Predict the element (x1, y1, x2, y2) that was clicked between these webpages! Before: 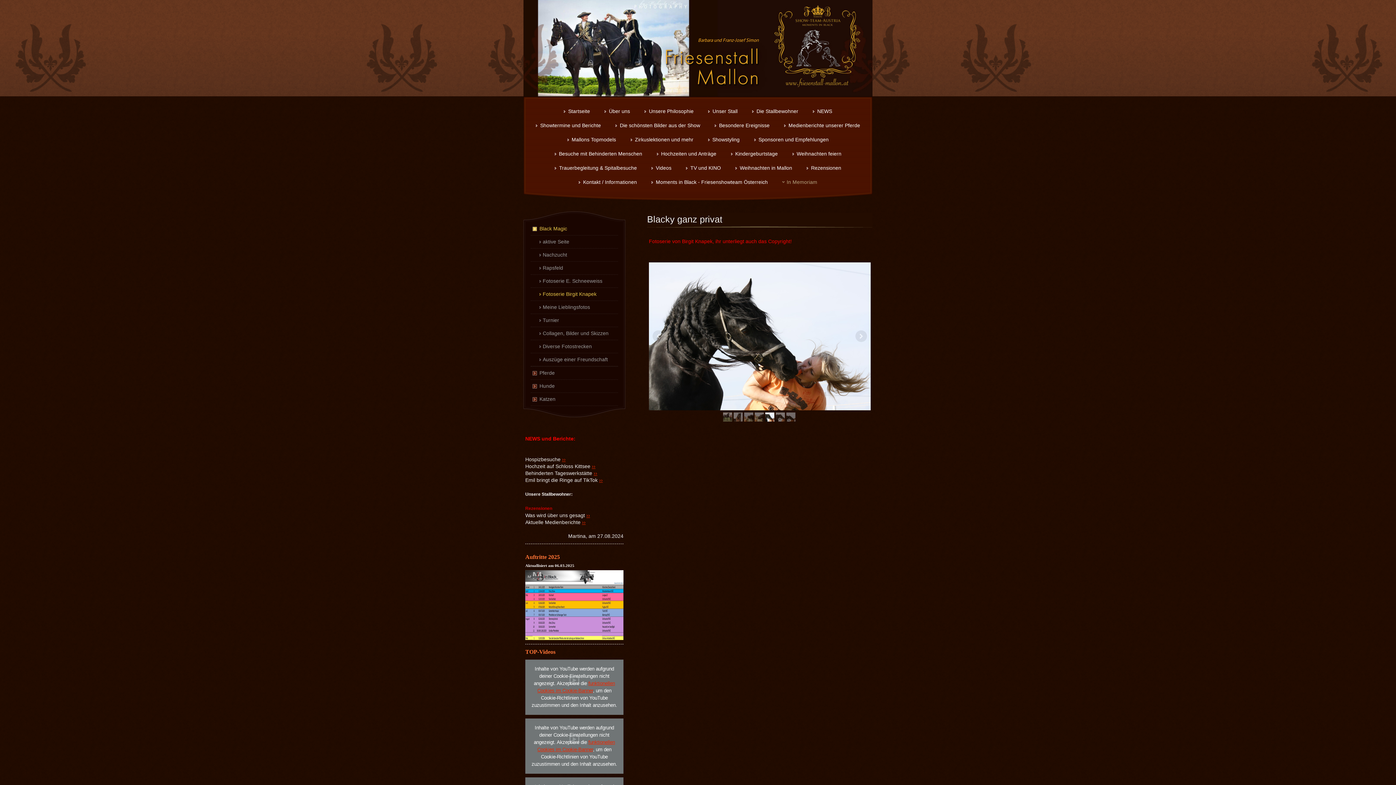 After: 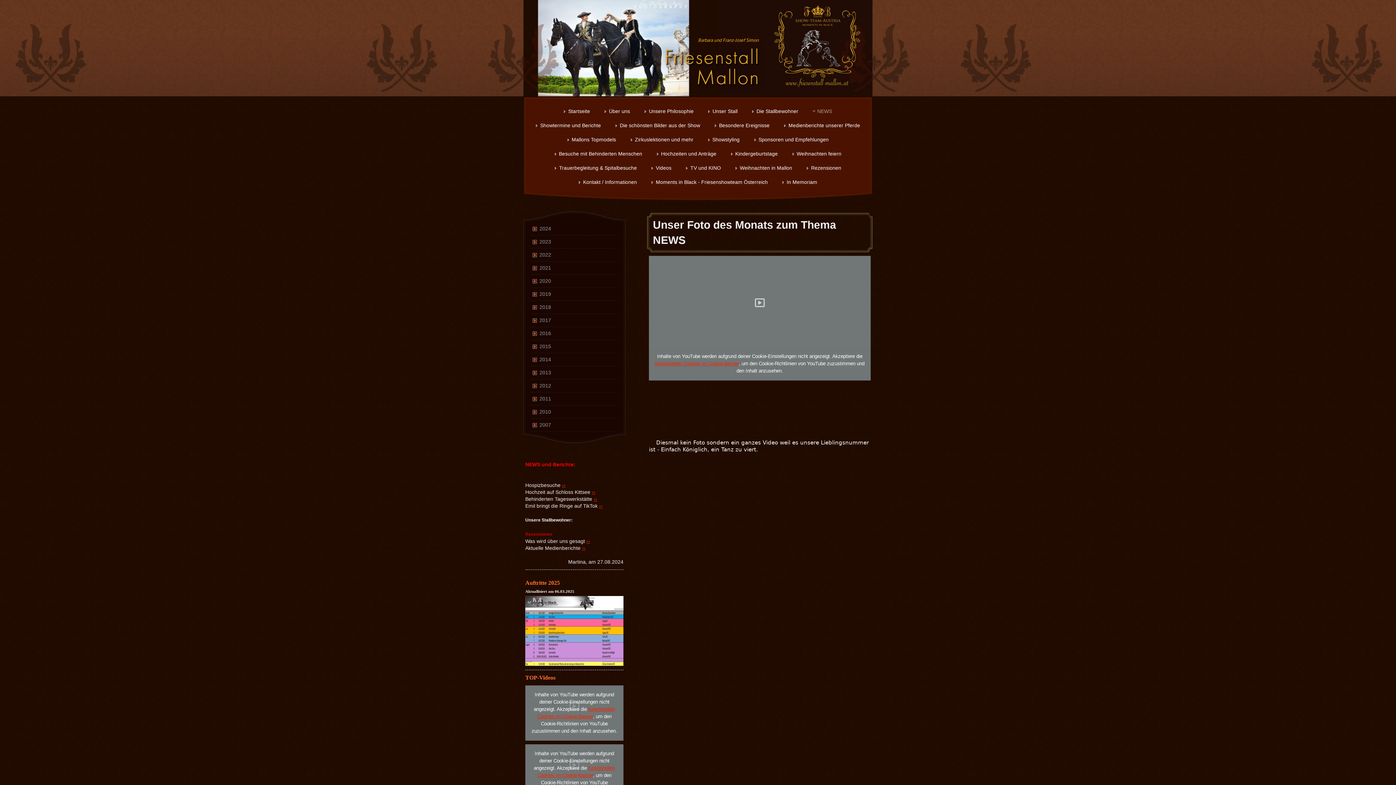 Action: label: NEWS bbox: (813, 108, 832, 114)